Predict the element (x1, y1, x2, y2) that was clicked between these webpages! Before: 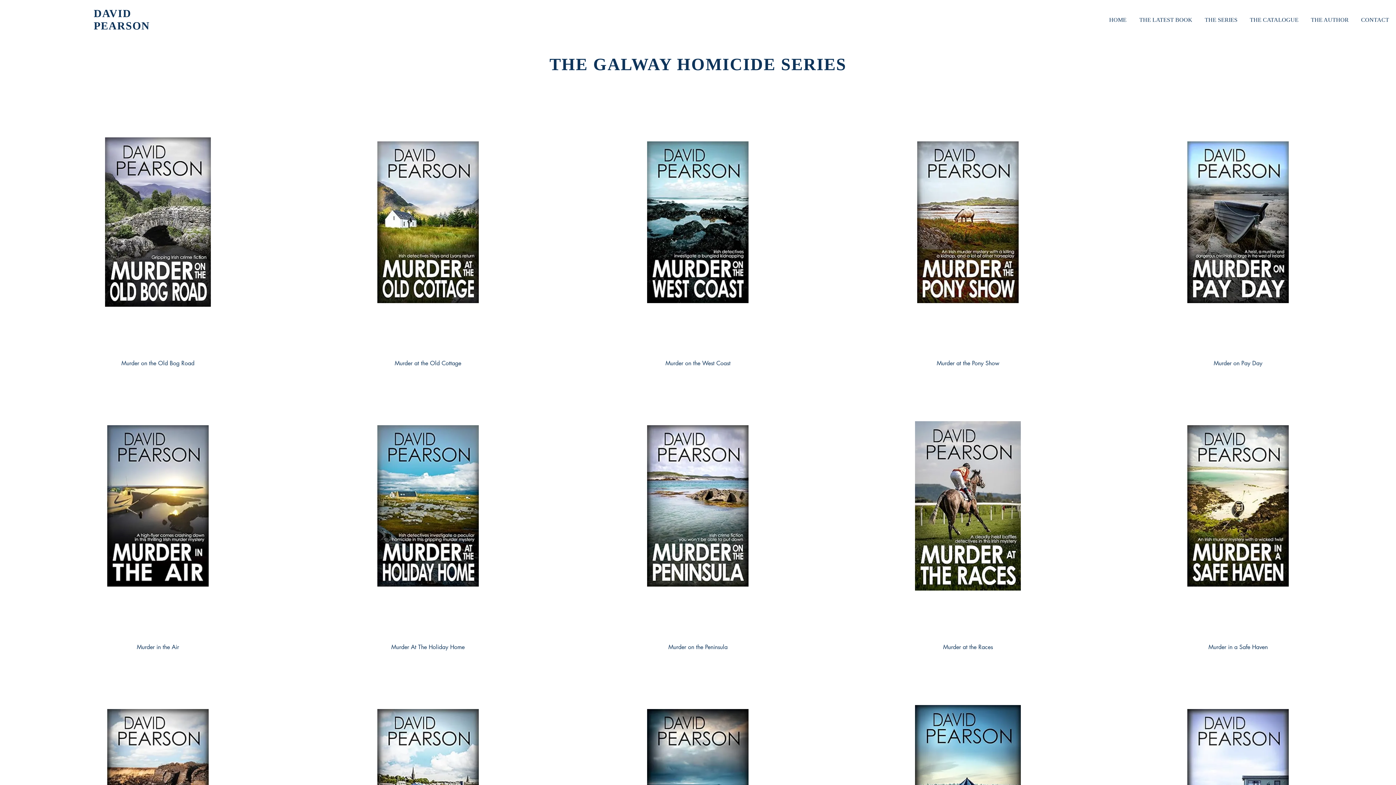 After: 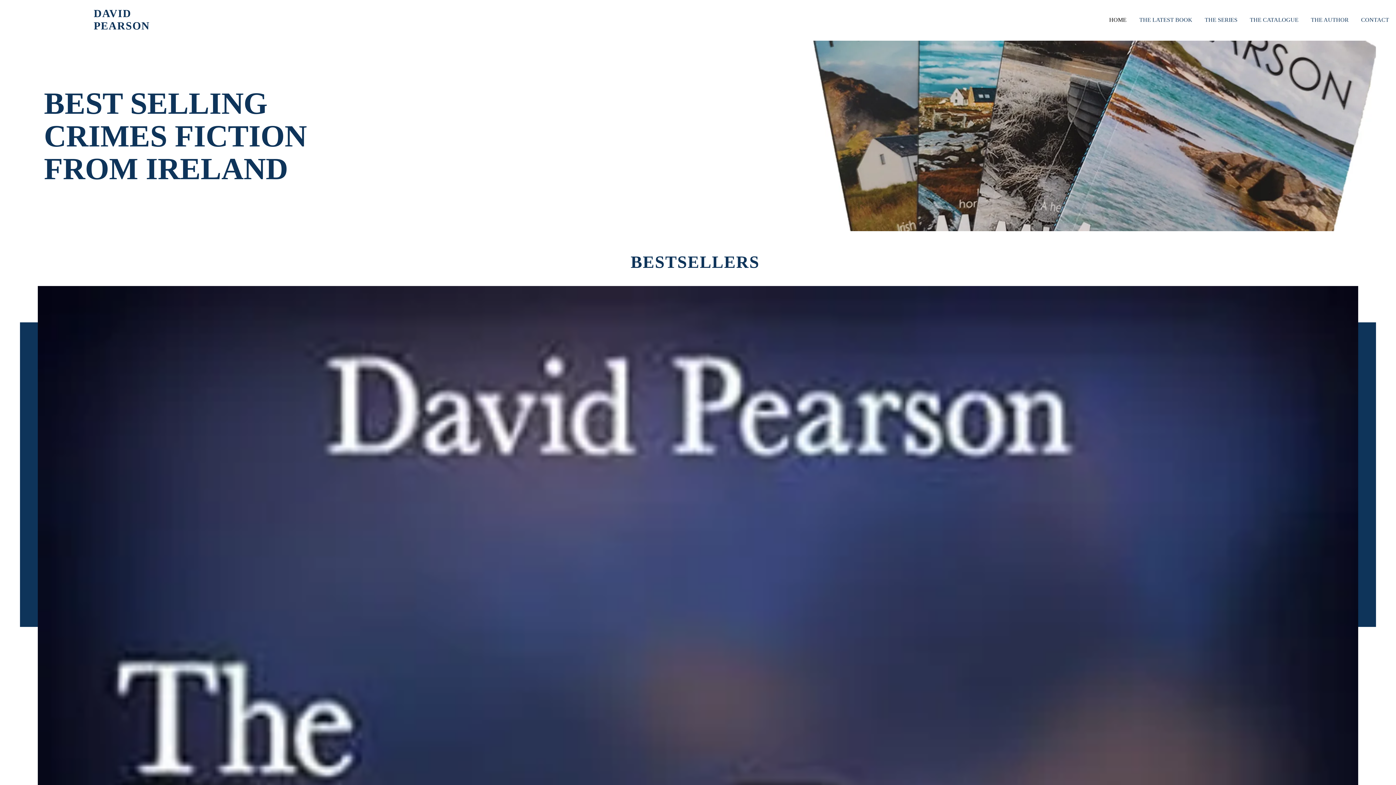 Action: label: CONTACT bbox: (1356, 10, 1396, 29)